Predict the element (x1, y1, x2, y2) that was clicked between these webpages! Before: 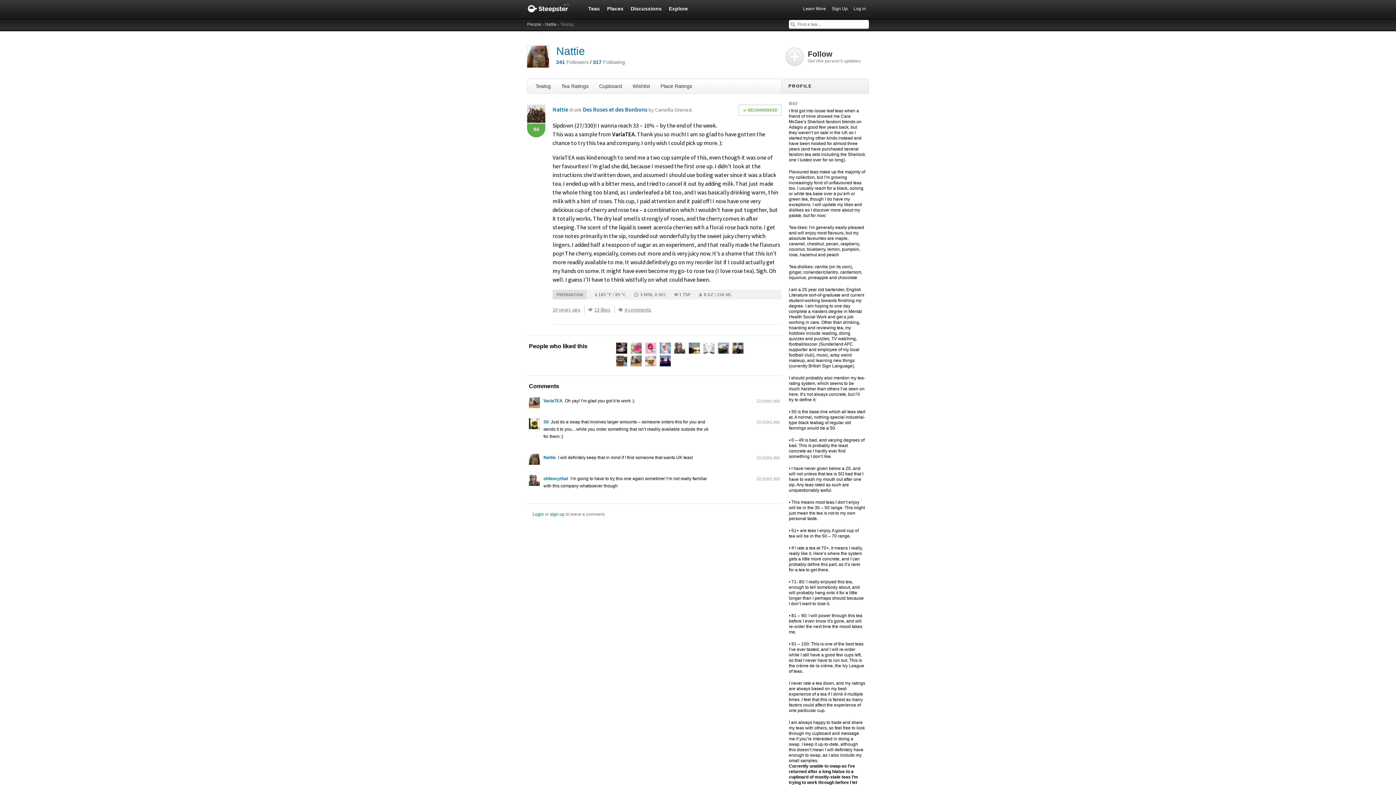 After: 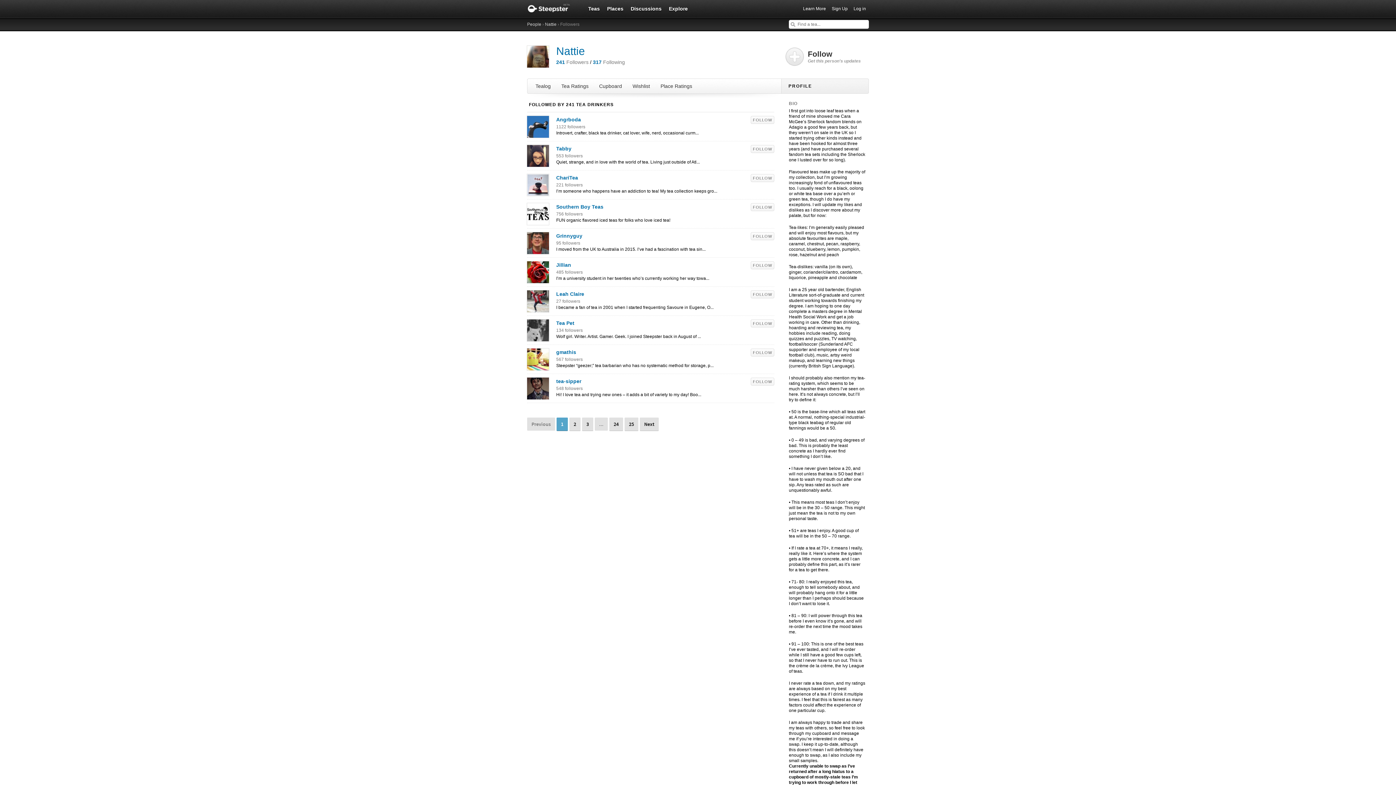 Action: bbox: (556, 59, 588, 65) label: 241 Followers